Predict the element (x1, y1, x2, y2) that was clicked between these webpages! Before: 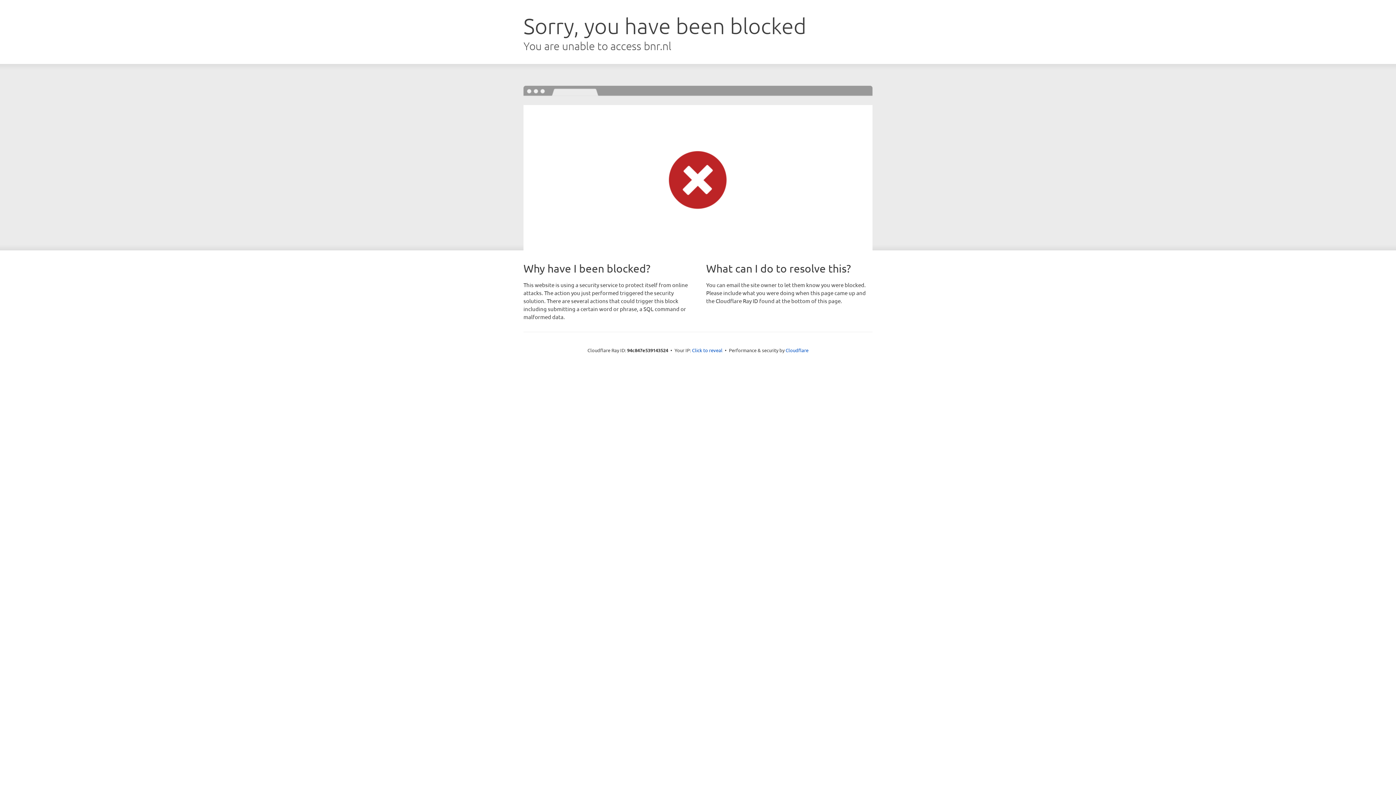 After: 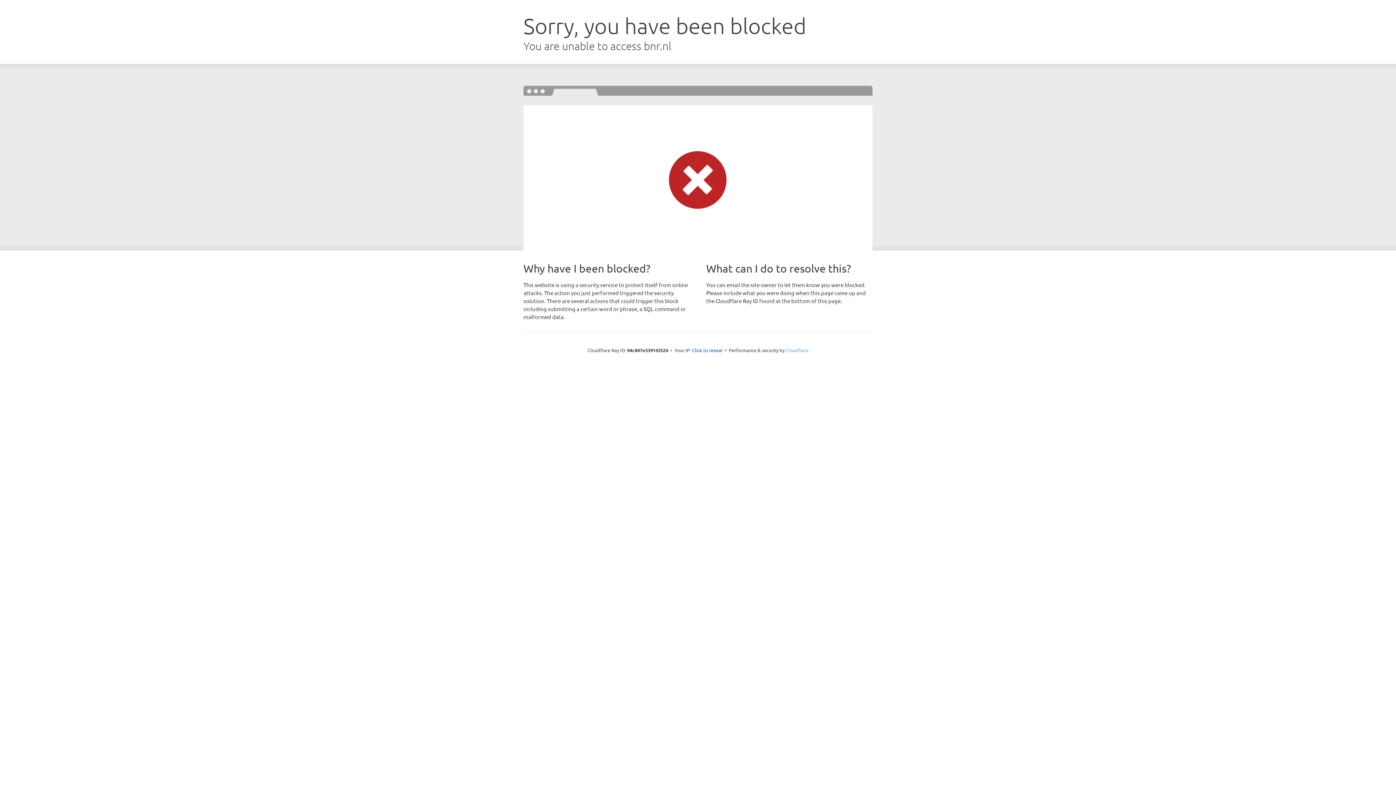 Action: label: Cloudflare bbox: (785, 347, 808, 353)